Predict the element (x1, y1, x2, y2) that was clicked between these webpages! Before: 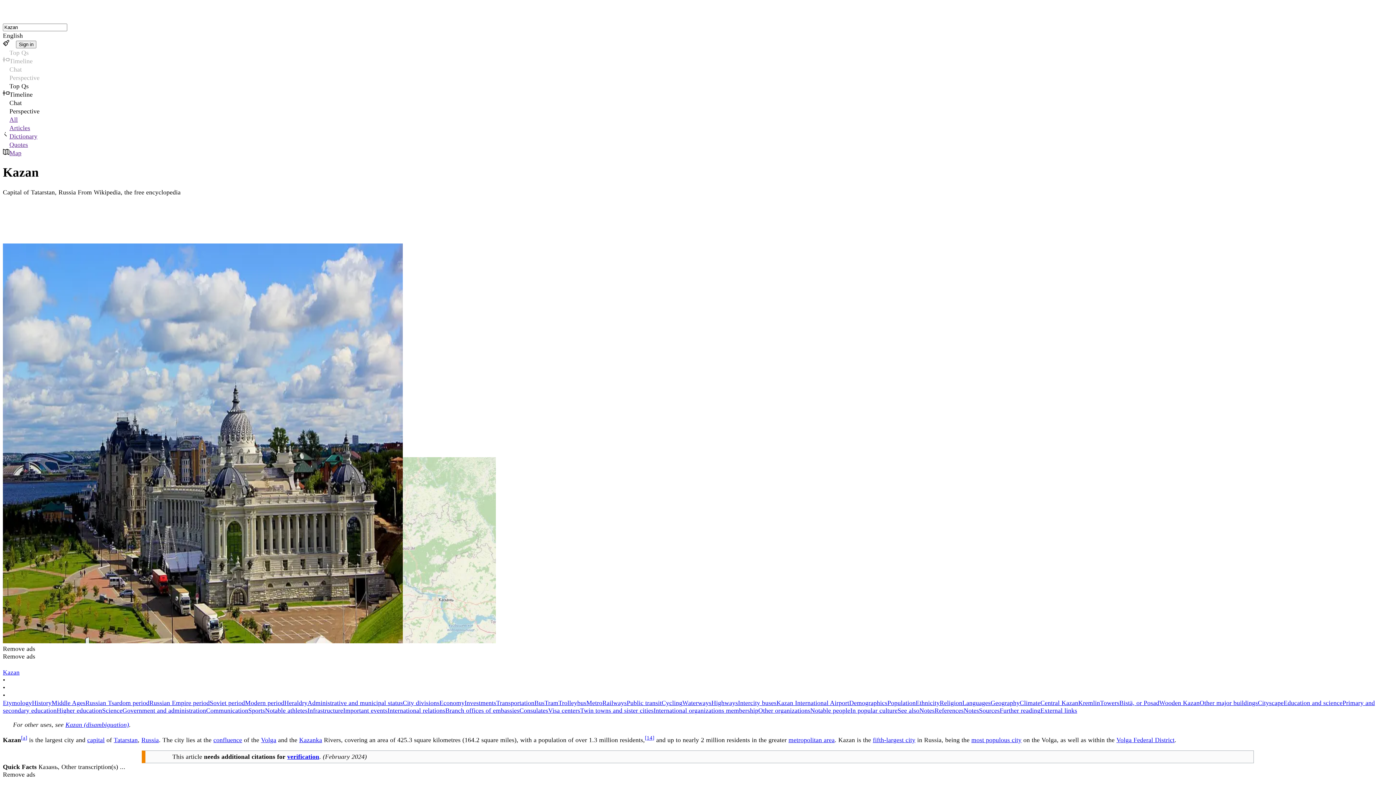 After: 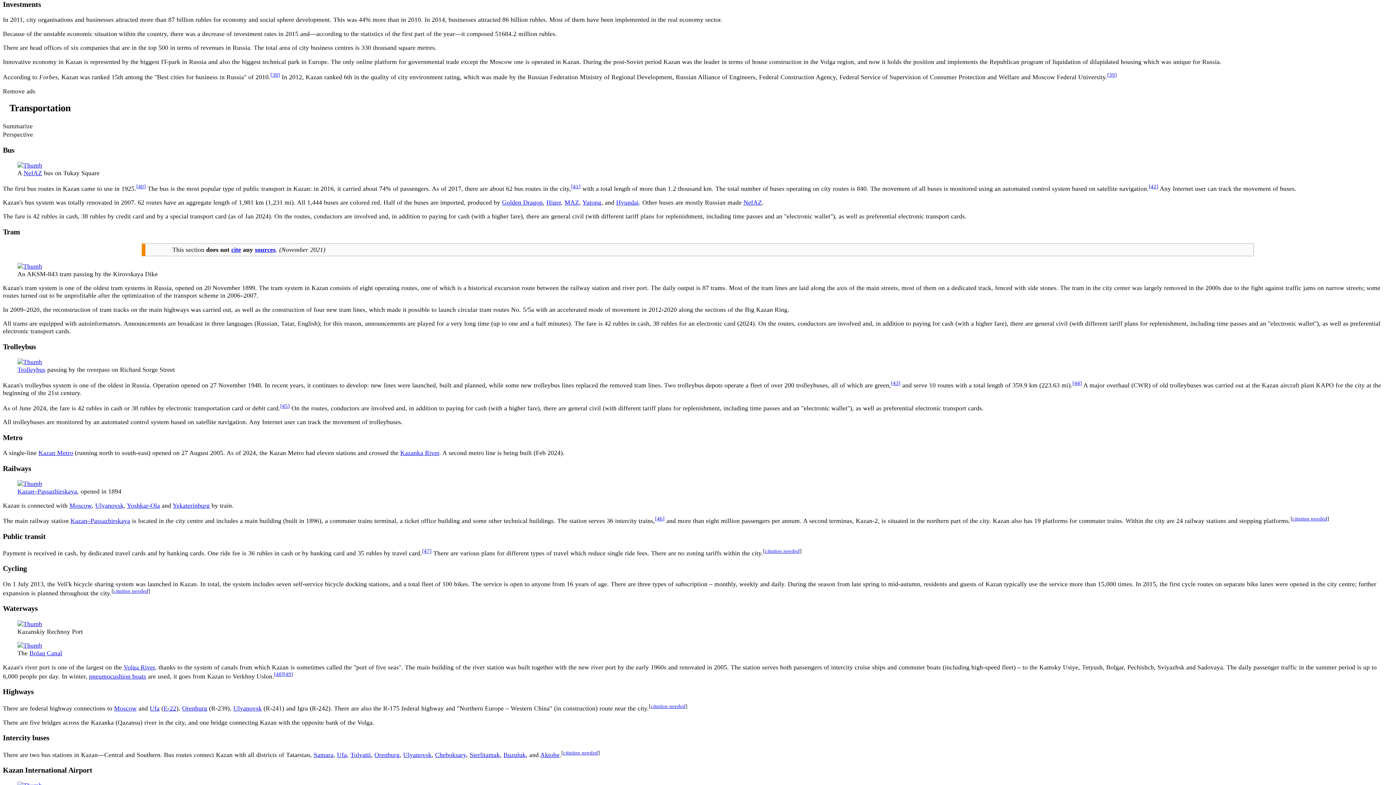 Action: label: Investments bbox: (464, 699, 496, 707)